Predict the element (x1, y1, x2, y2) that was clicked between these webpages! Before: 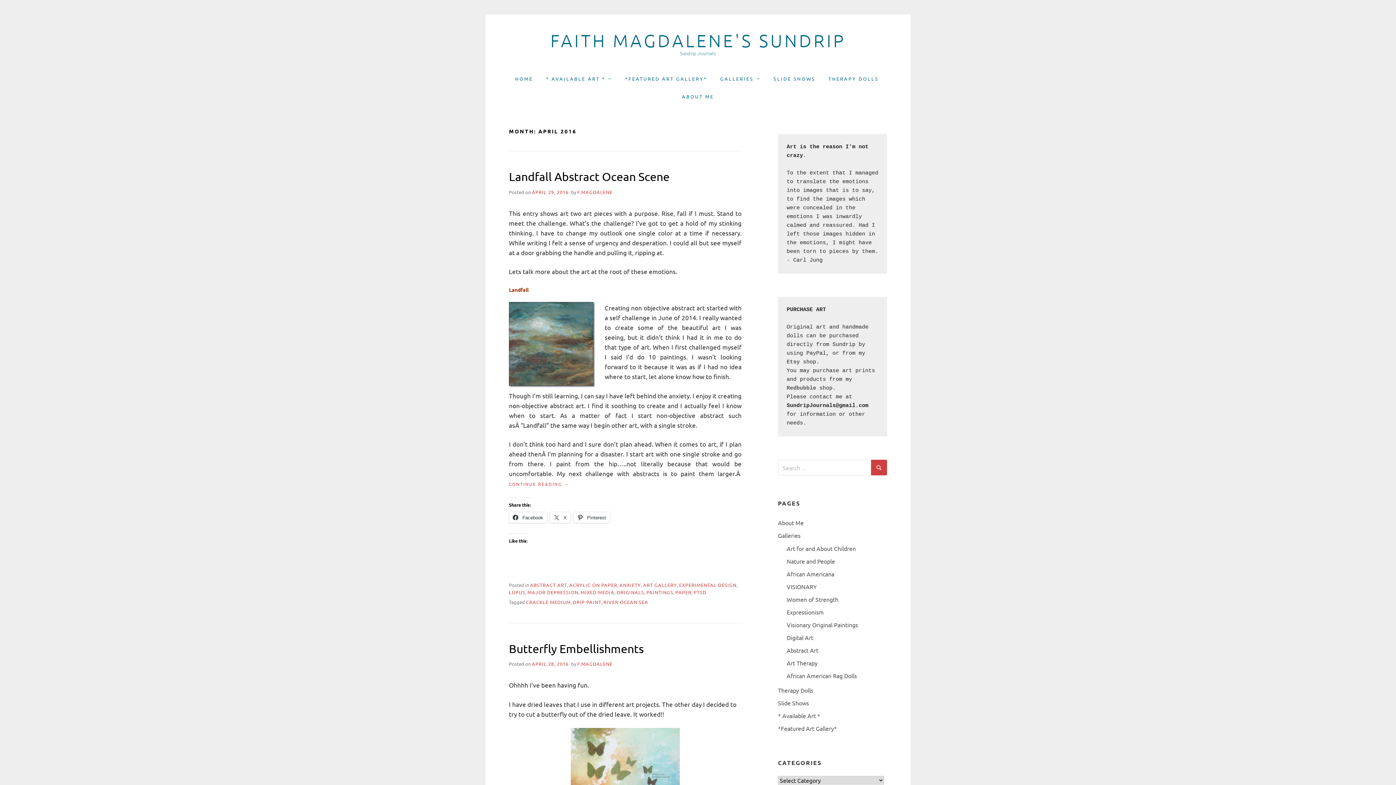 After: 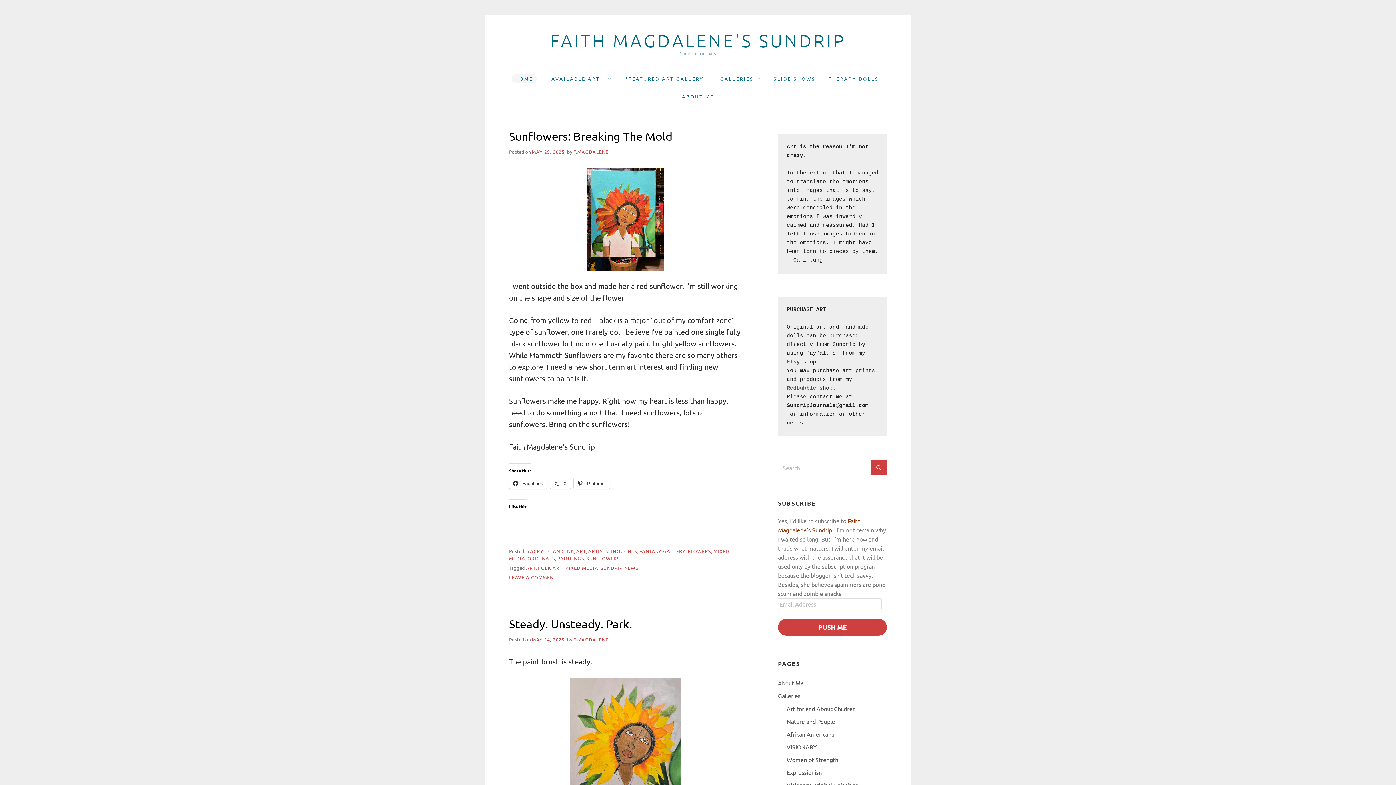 Action: bbox: (511, 74, 536, 83) label: HOME